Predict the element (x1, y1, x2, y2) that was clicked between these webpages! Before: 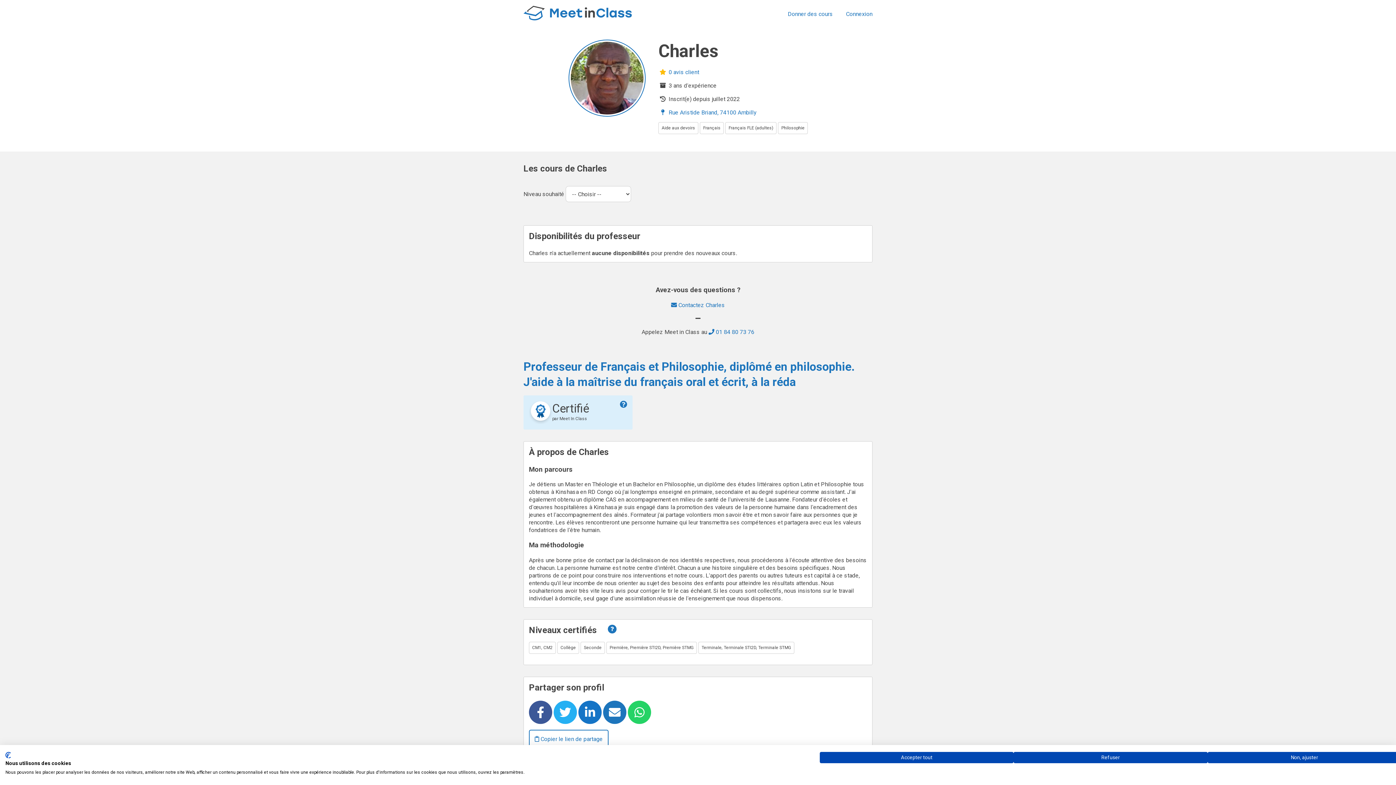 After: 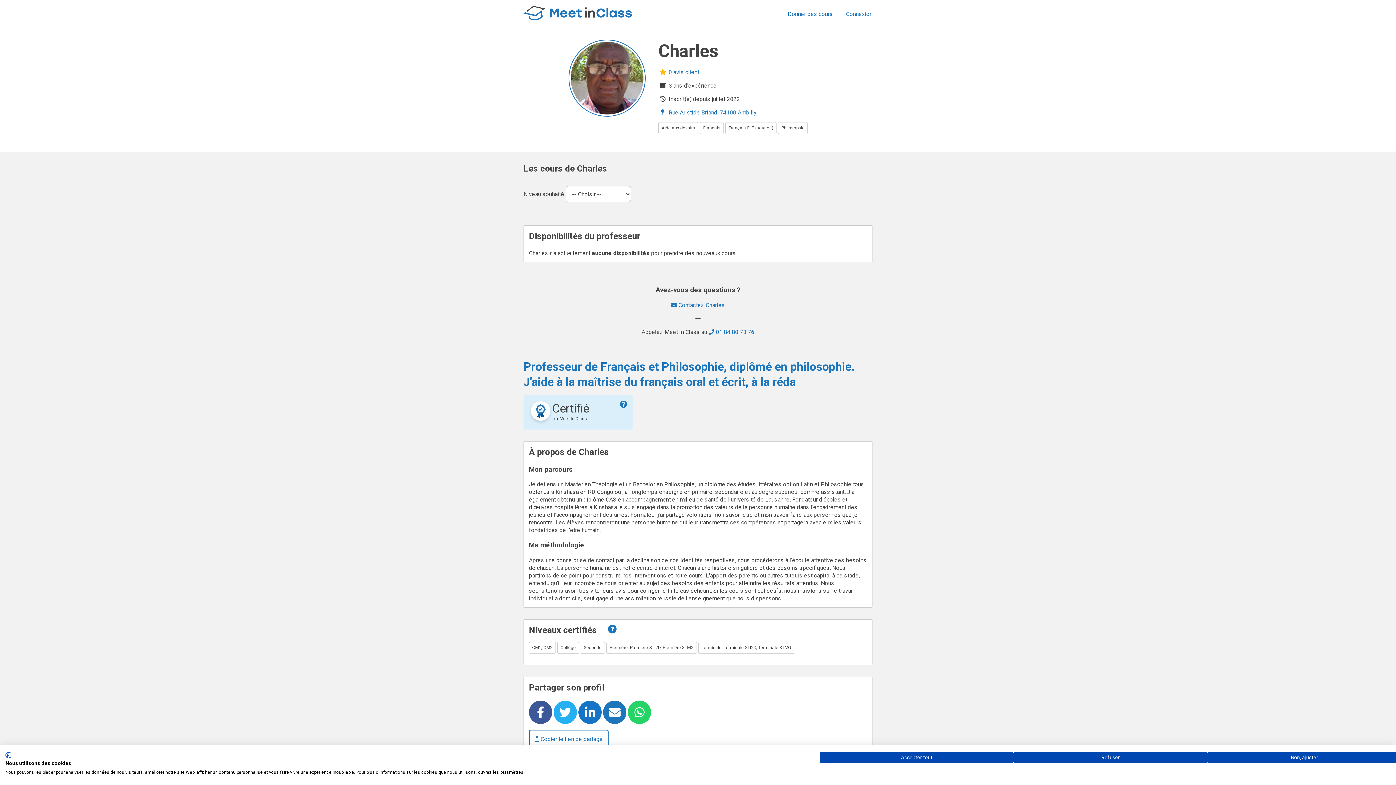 Action: bbox: (603, 711, 626, 718)